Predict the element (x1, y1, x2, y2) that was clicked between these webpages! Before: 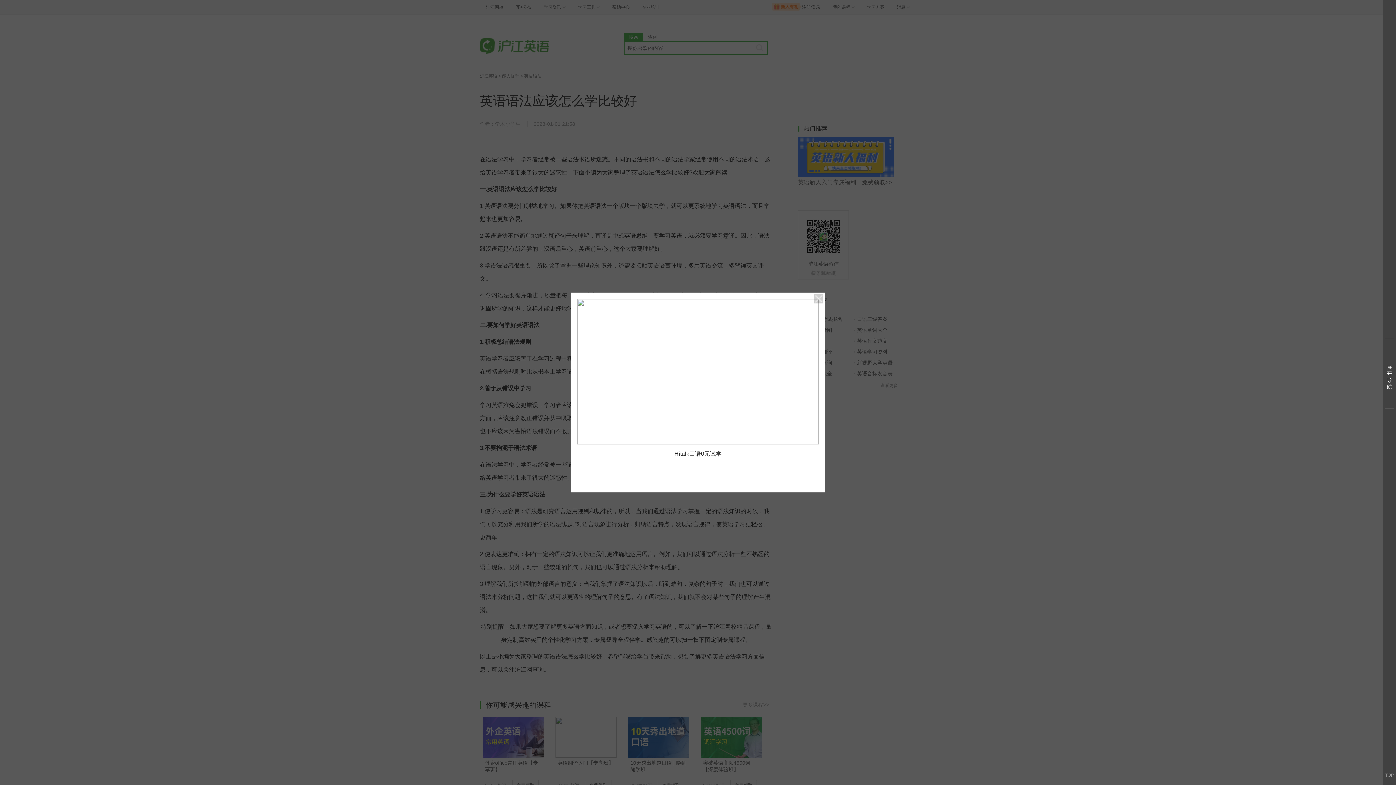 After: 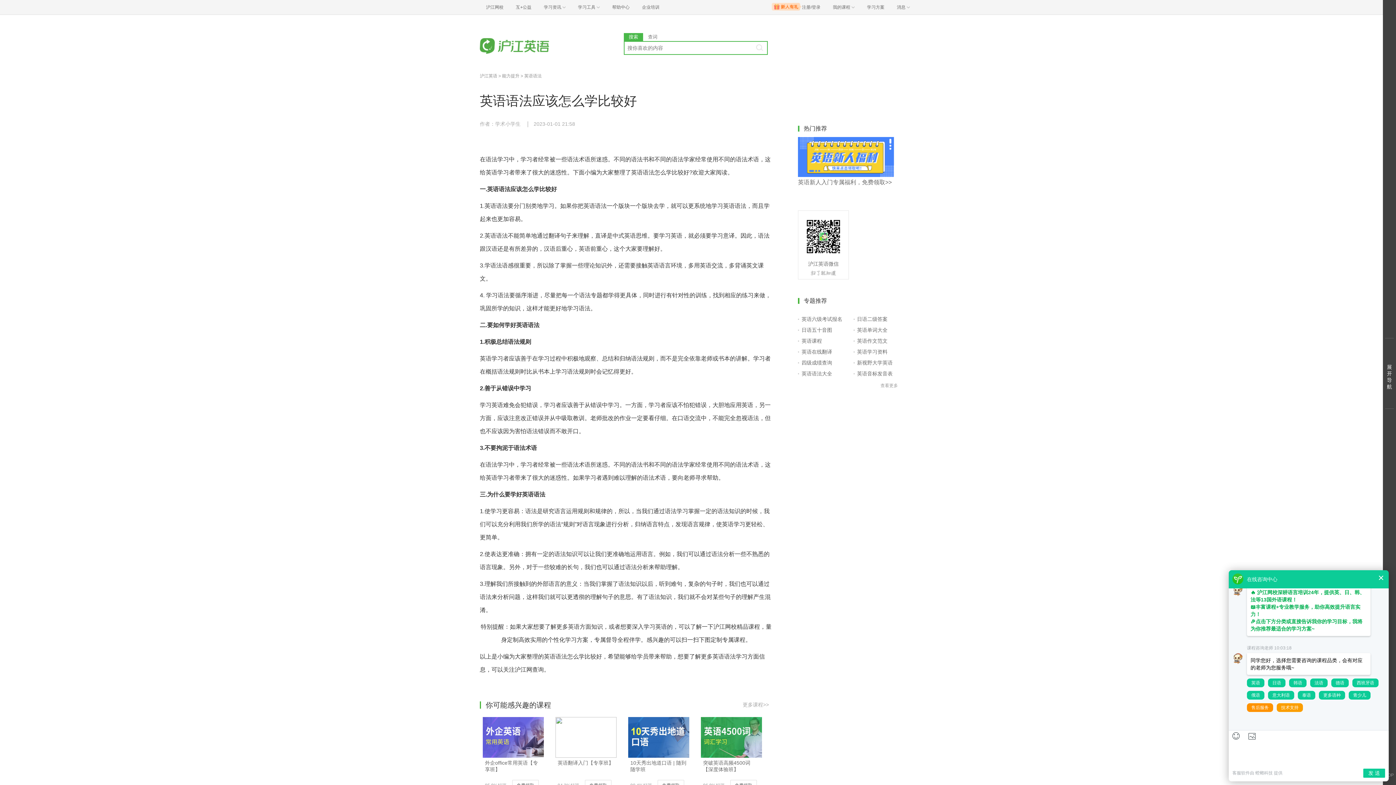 Action: bbox: (814, 294, 823, 303)